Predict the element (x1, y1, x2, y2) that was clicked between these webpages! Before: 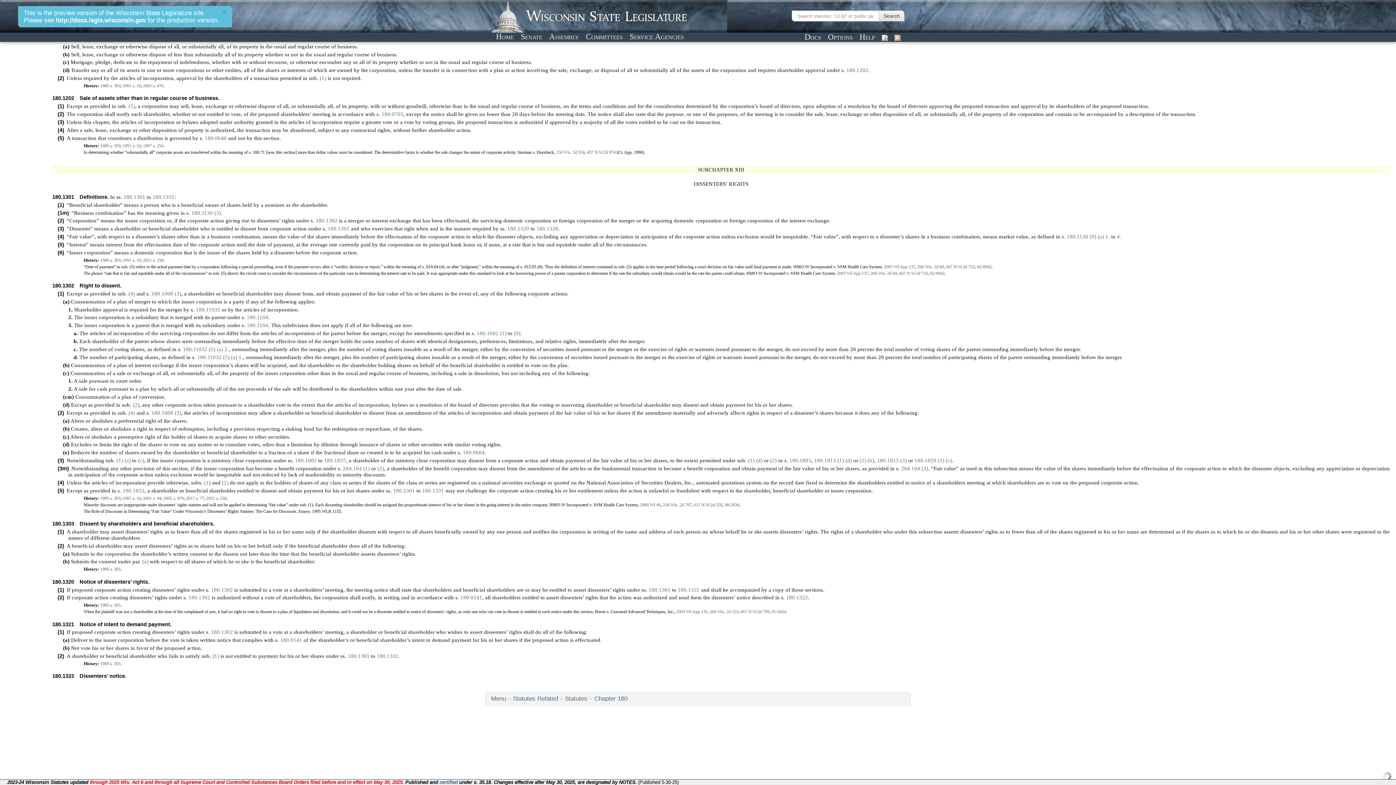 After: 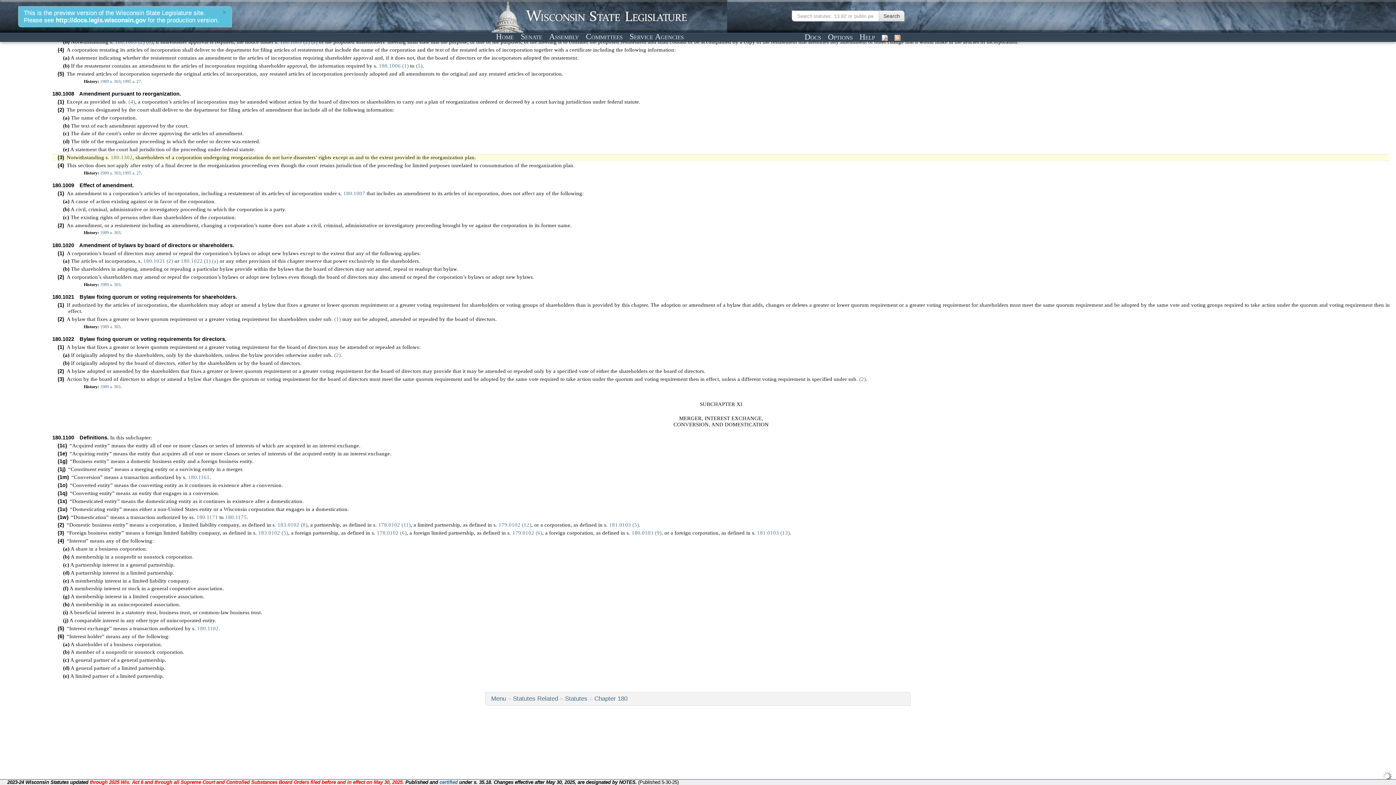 Action: label: 180.1008 (3) bbox: (151, 290, 181, 296)